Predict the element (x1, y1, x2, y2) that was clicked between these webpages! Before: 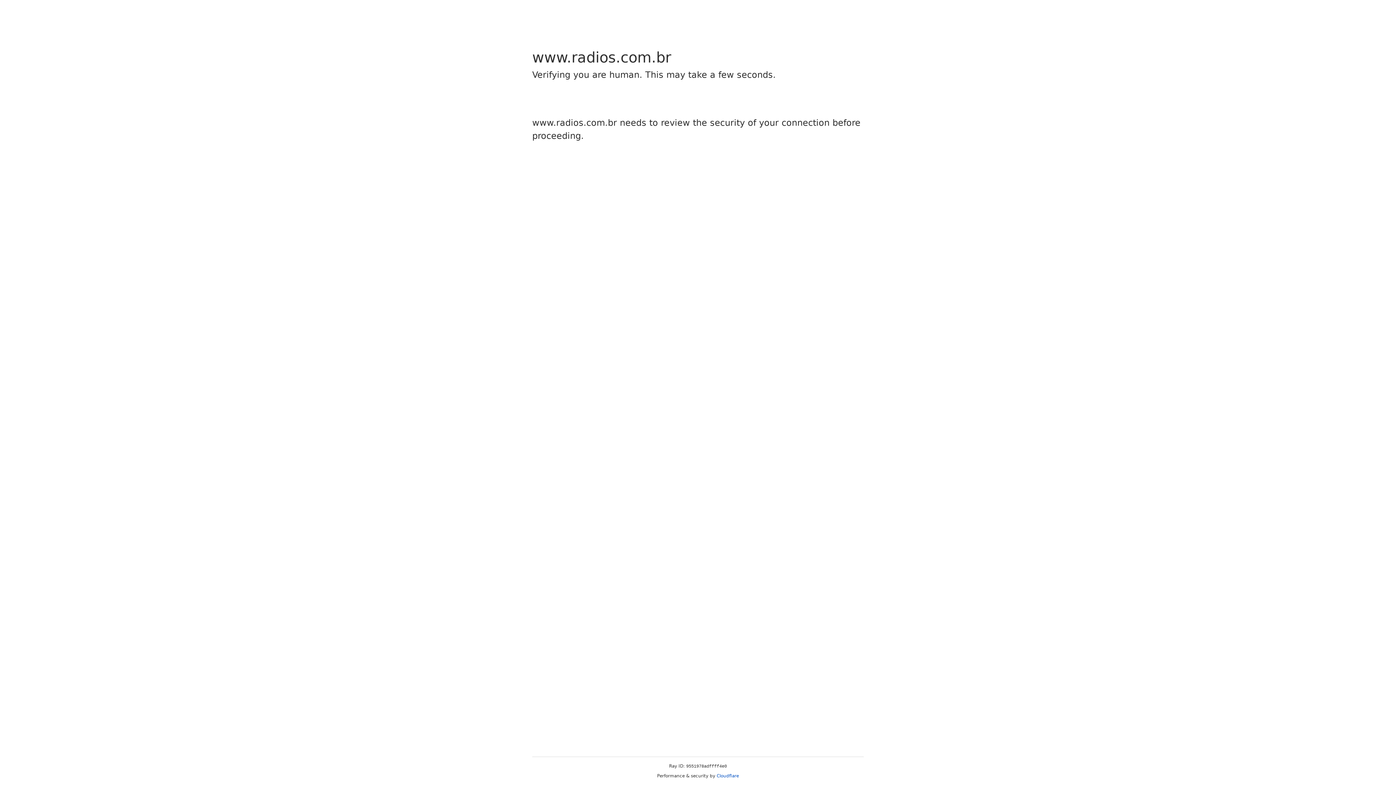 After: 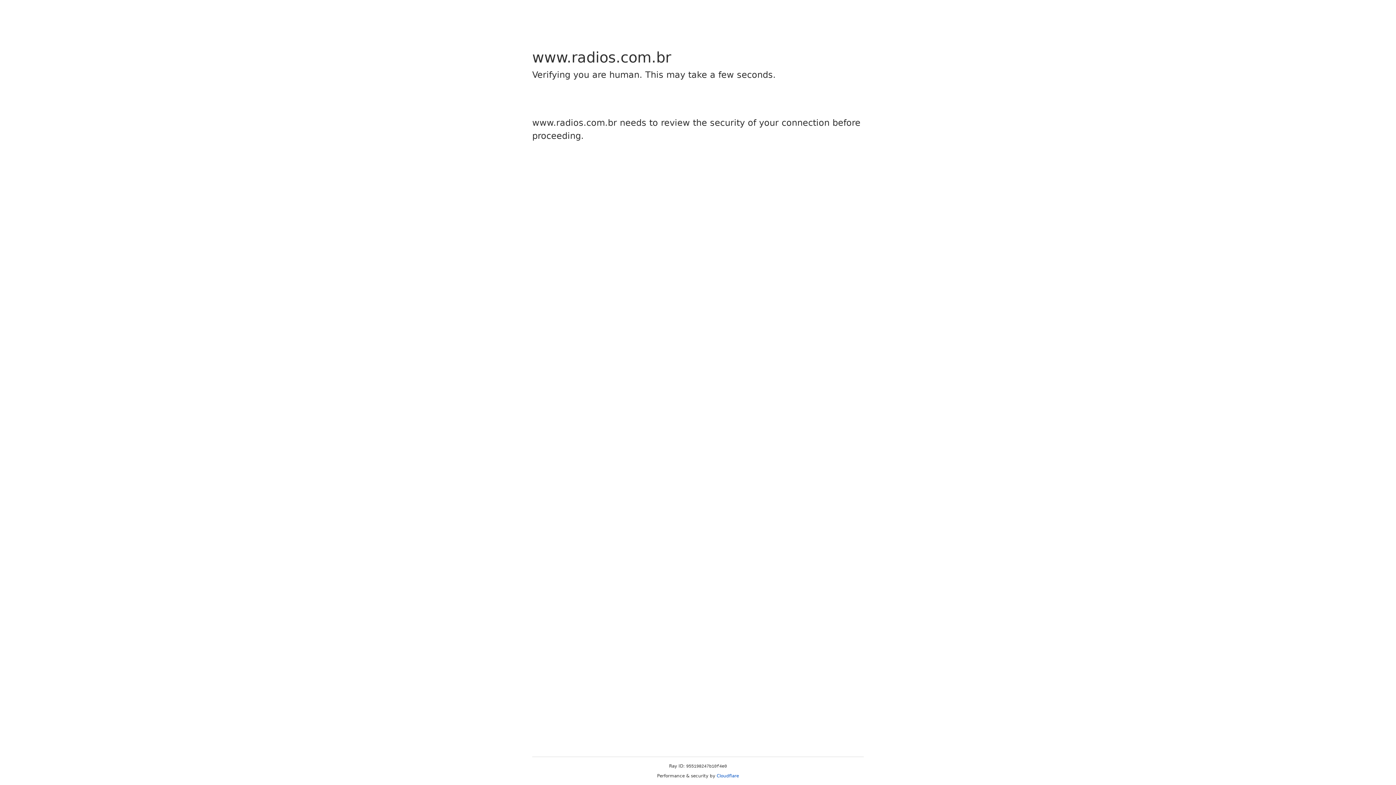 Action: label: Cloudflare bbox: (716, 773, 739, 778)